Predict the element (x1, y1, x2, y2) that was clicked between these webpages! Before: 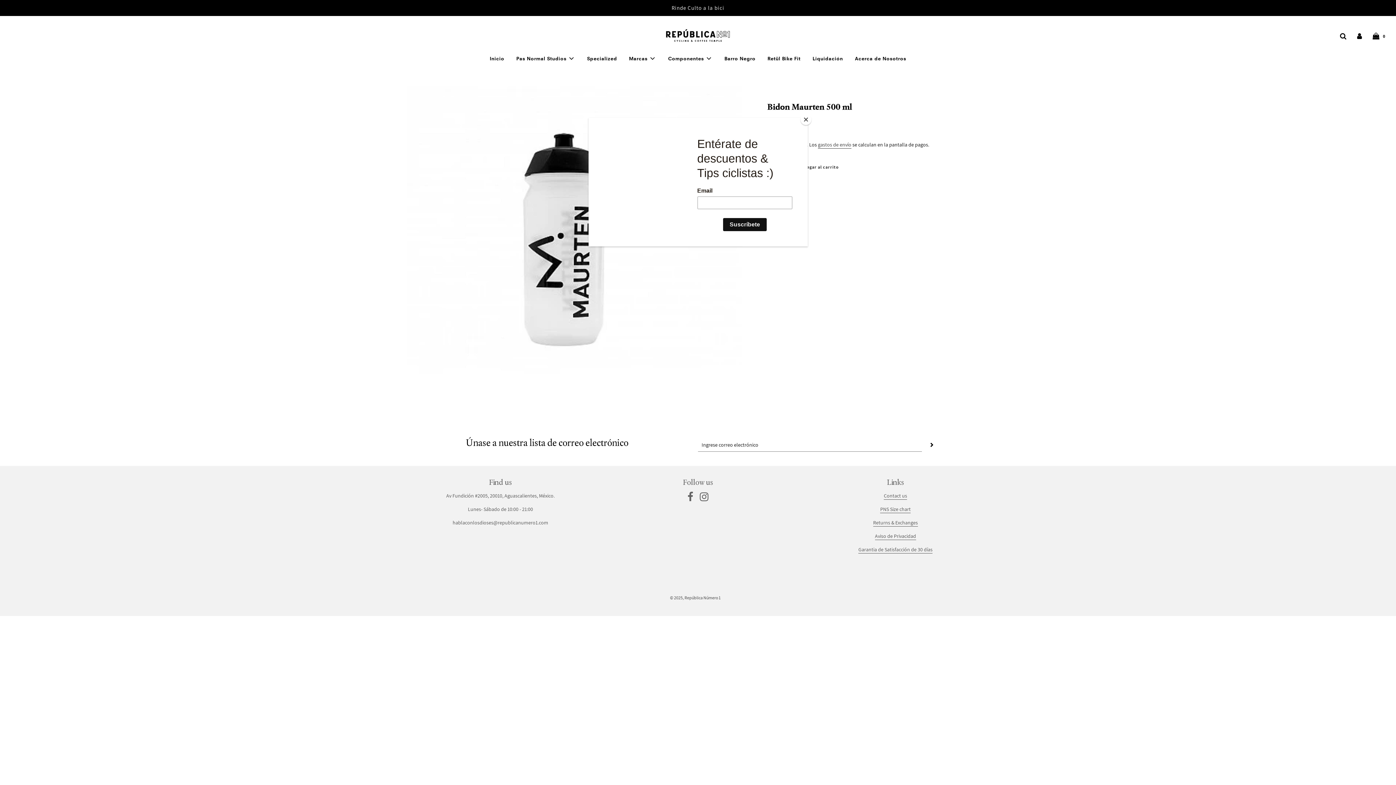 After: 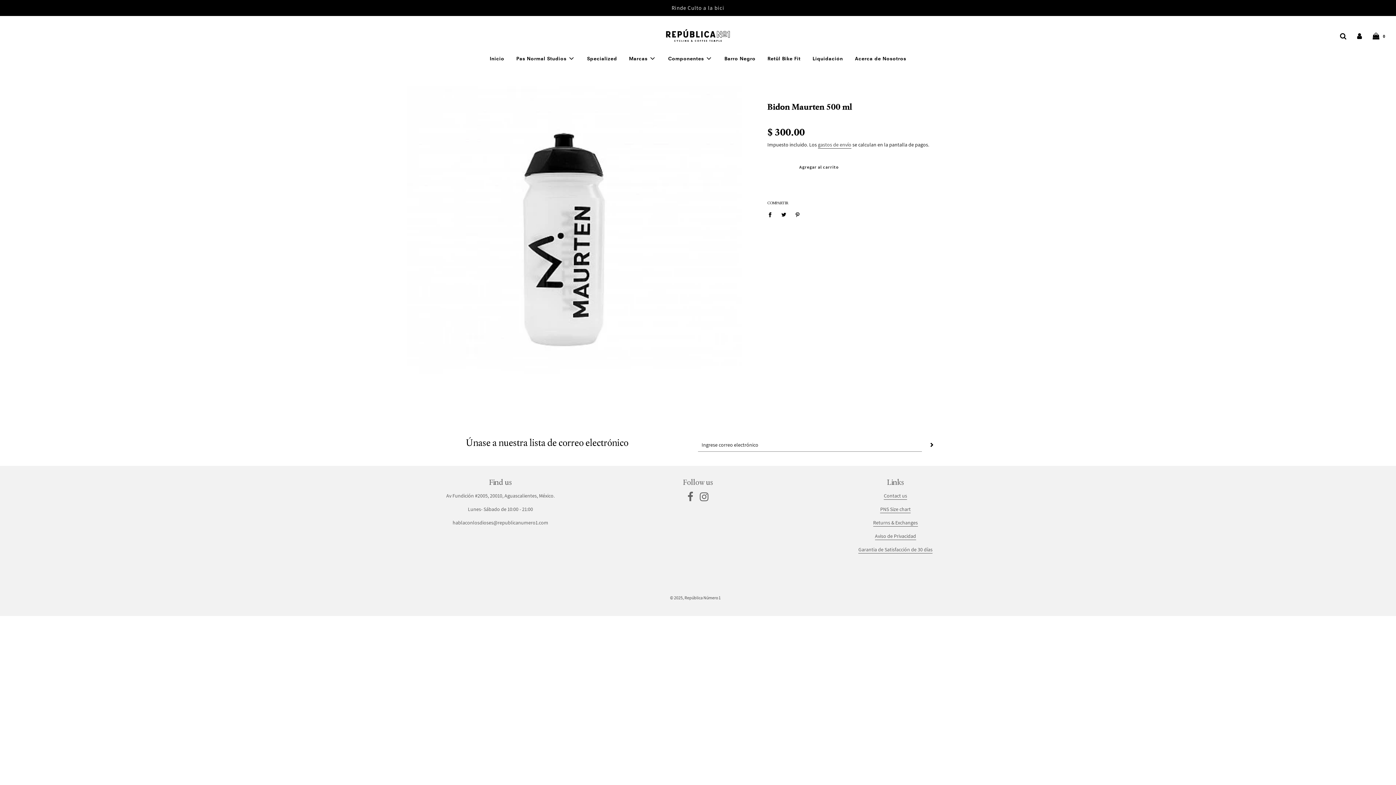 Action: label: Close bbox: (800, 114, 811, 125)